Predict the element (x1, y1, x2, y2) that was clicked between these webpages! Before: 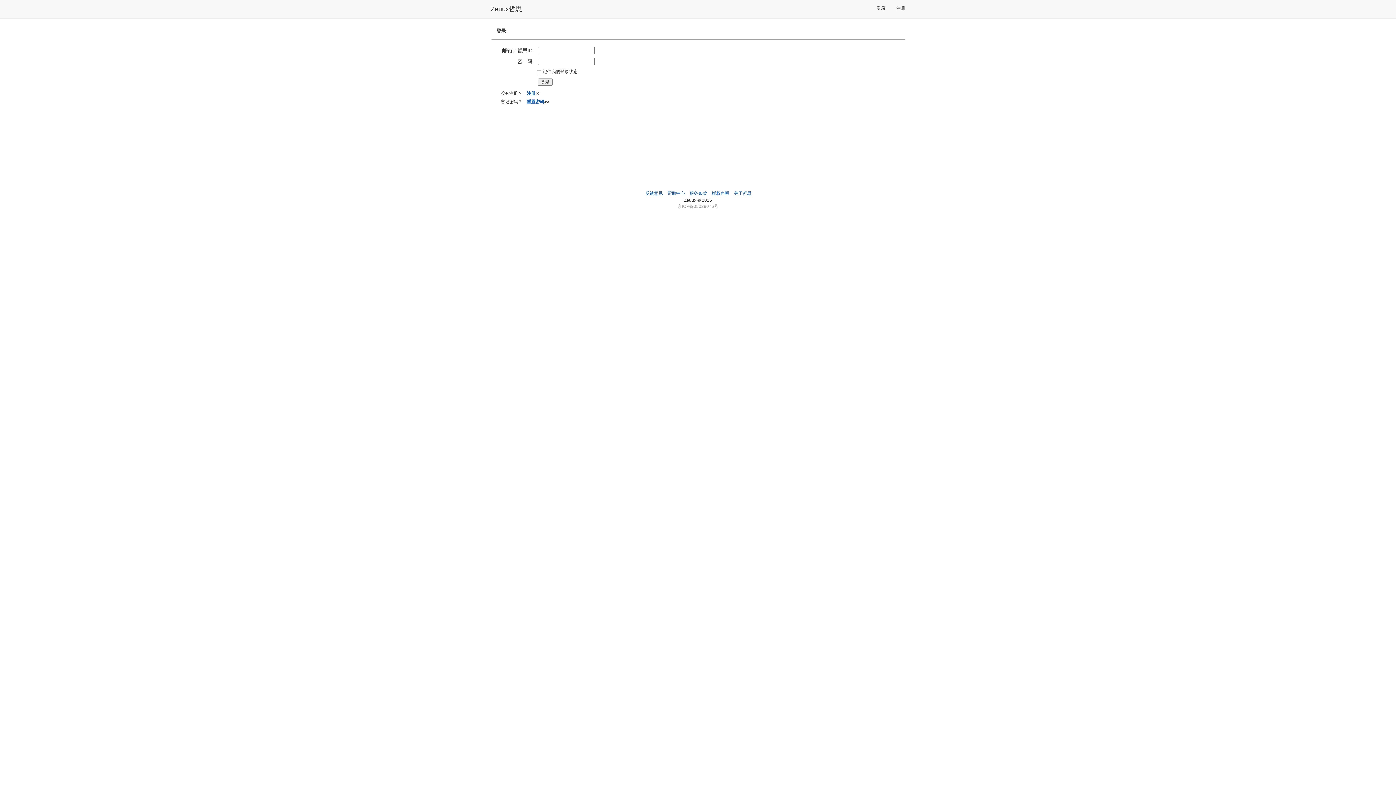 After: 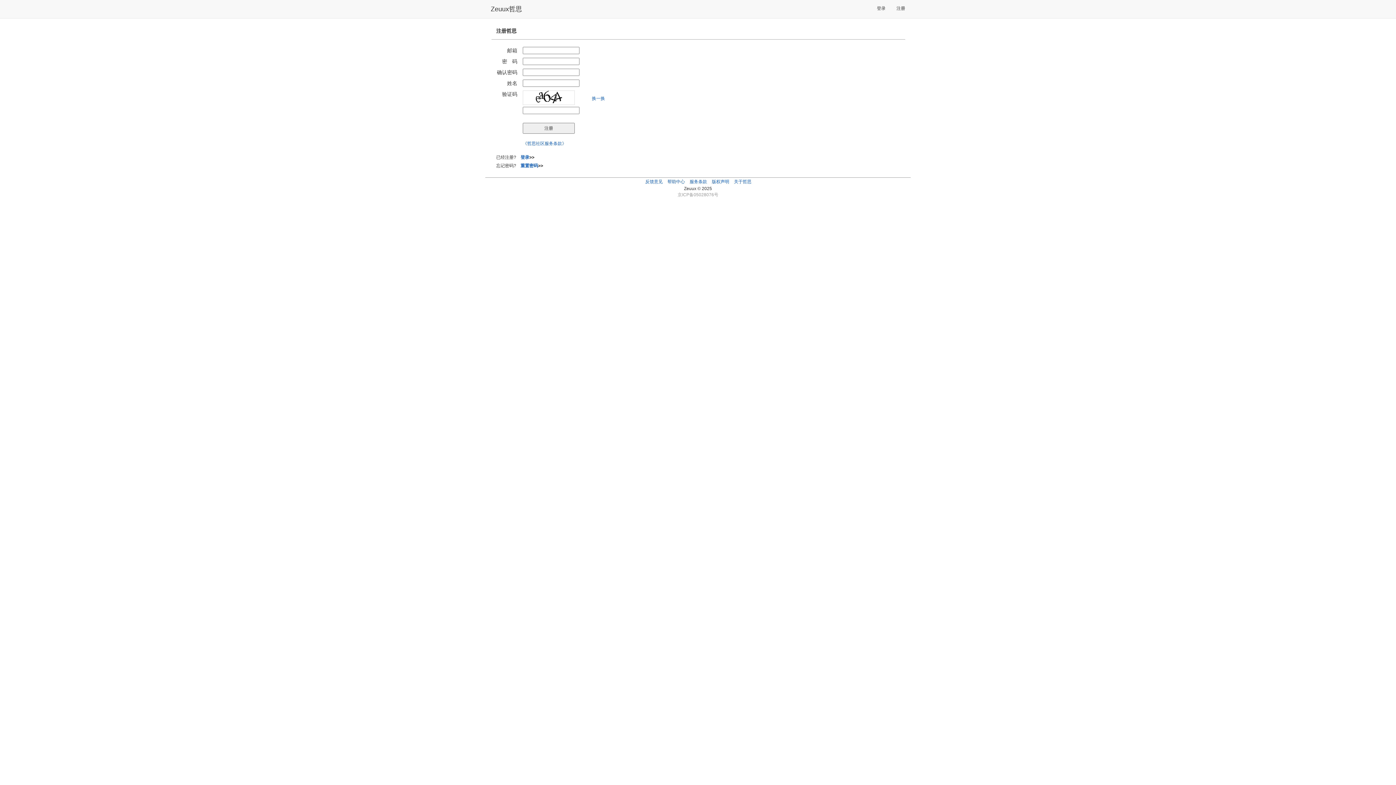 Action: label: 注册 bbox: (891, 1, 910, 15)